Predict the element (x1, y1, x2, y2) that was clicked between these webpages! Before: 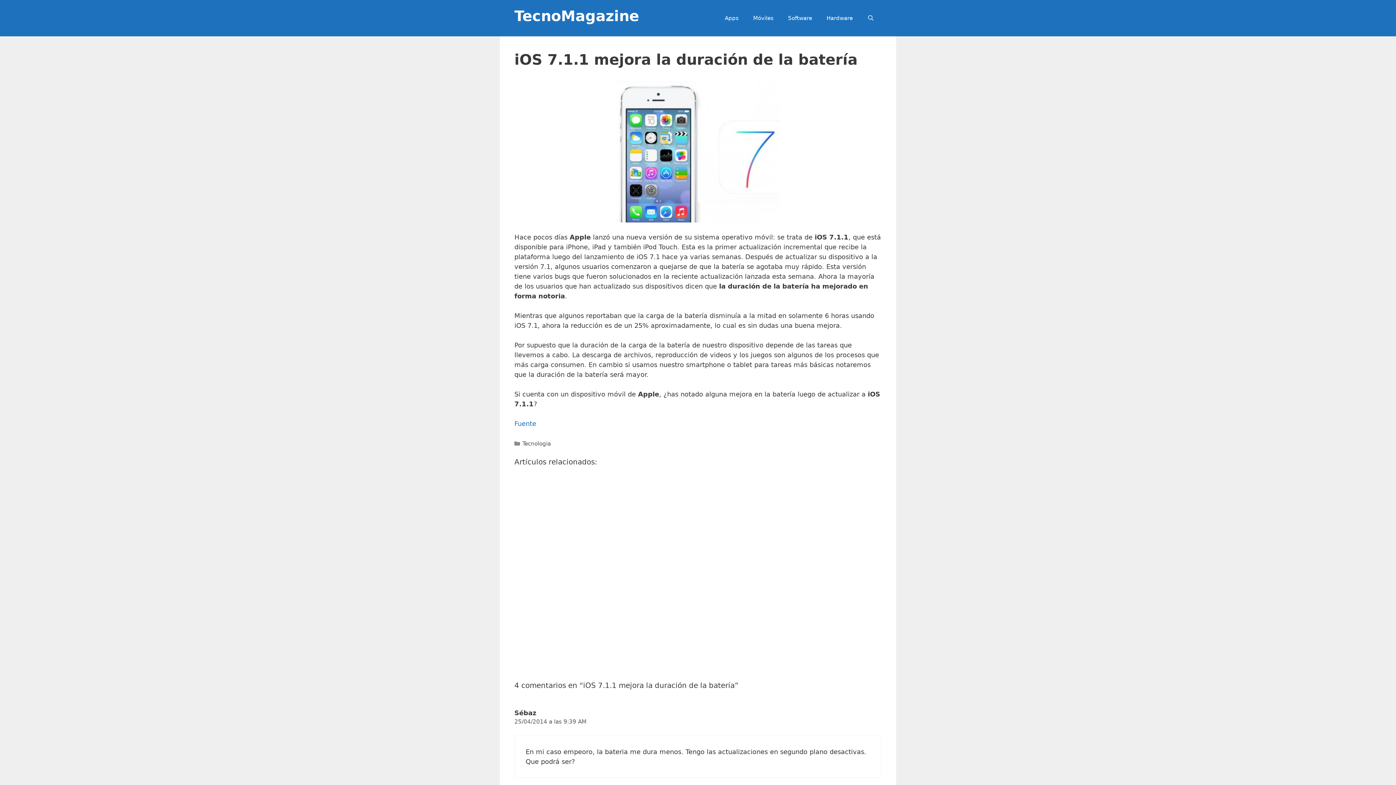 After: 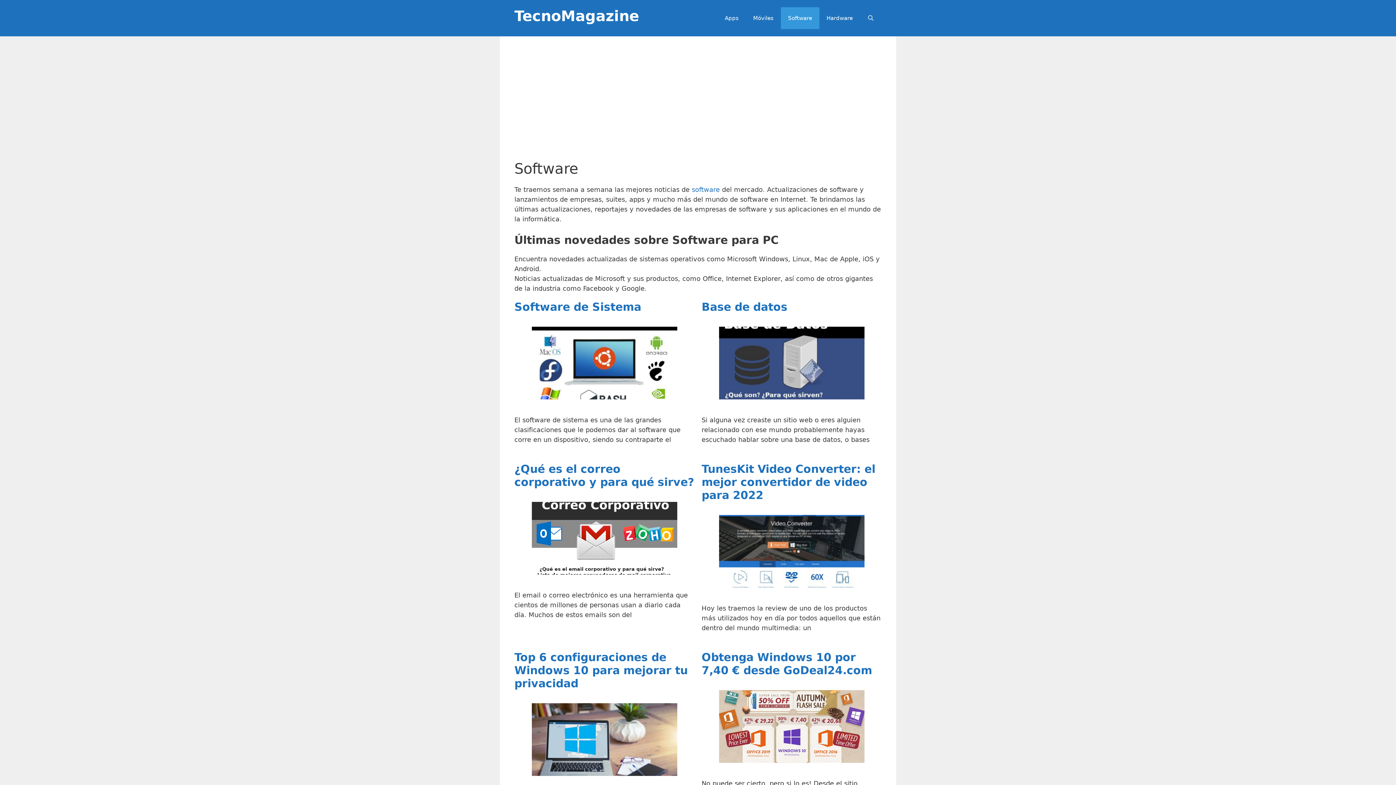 Action: bbox: (780, 7, 819, 29) label: Software